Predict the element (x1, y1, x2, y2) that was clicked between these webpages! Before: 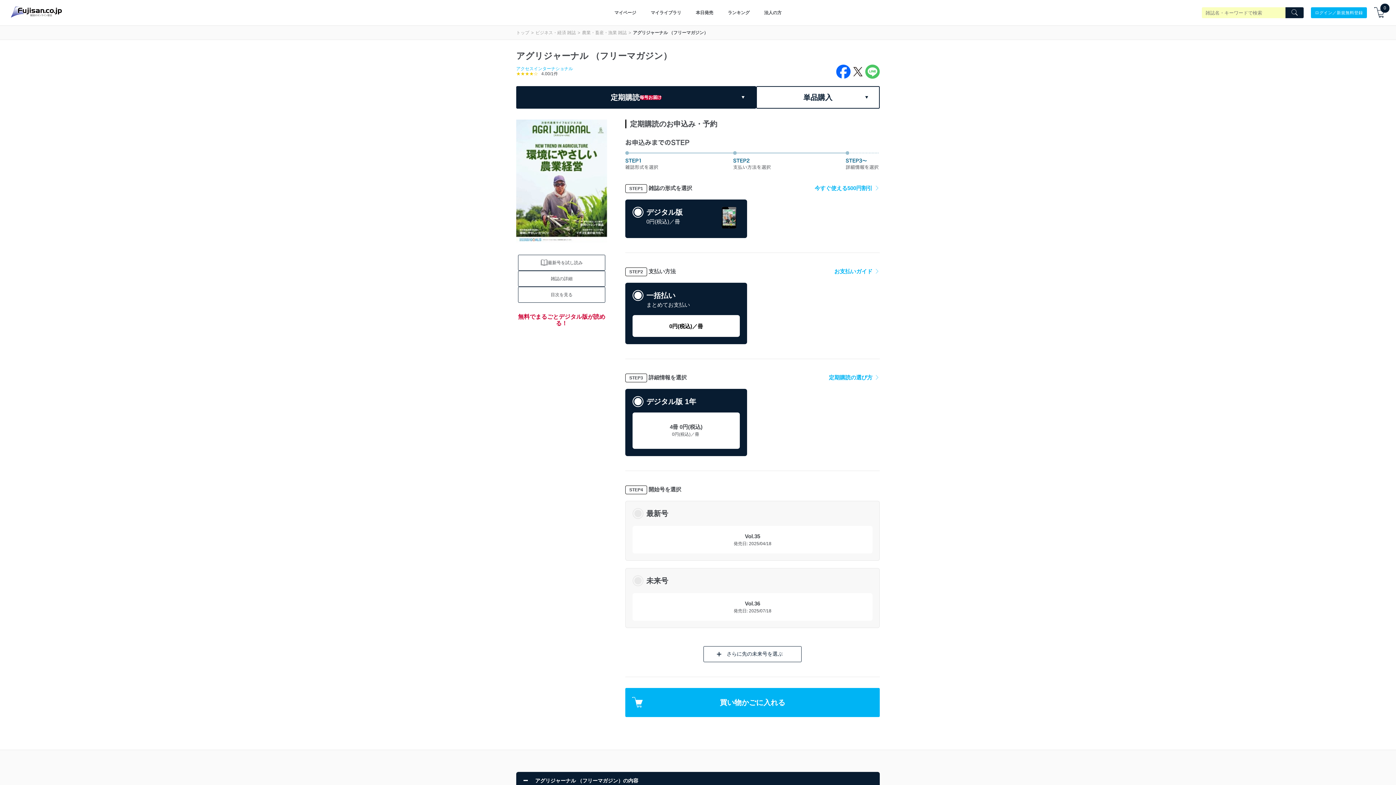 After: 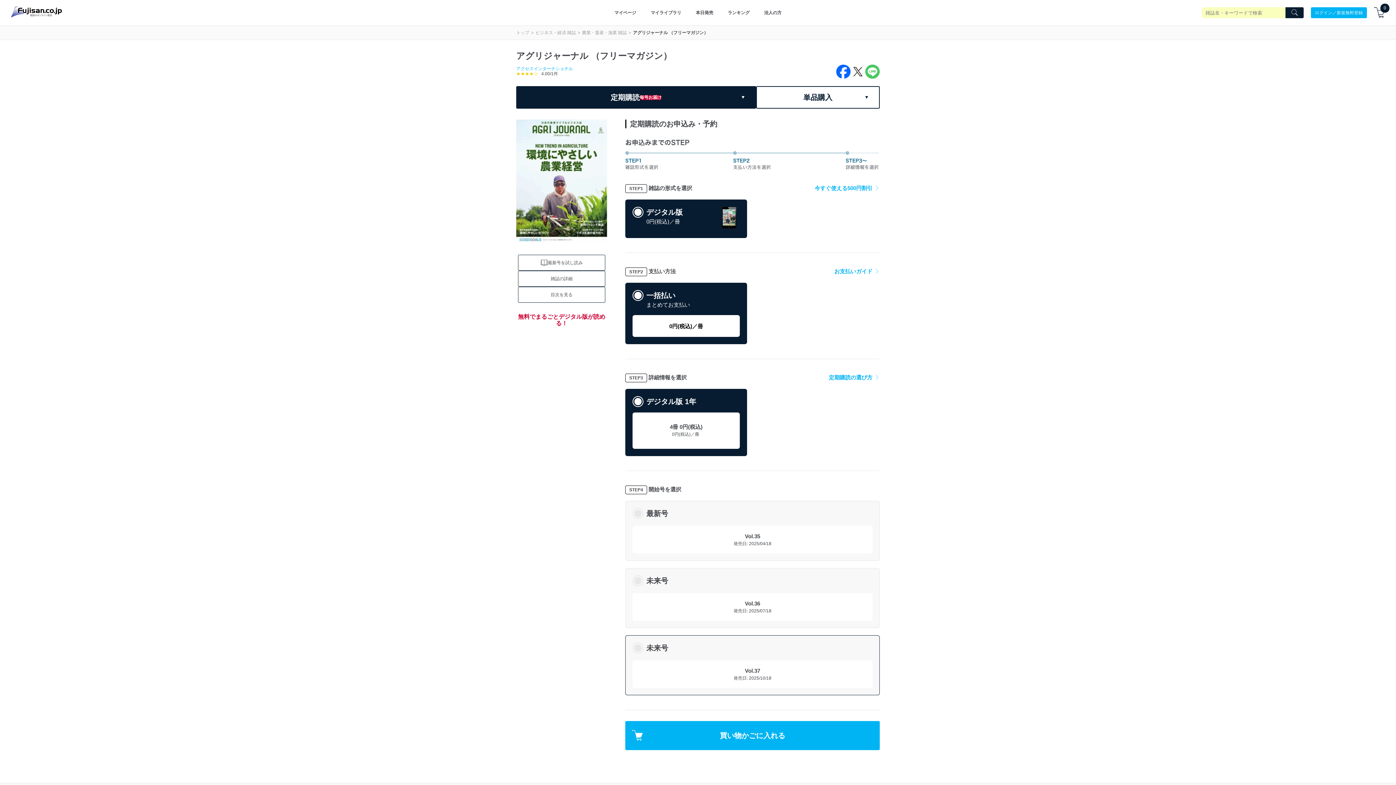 Action: label: さらに先の未来号を選ぶ bbox: (703, 646, 801, 662)